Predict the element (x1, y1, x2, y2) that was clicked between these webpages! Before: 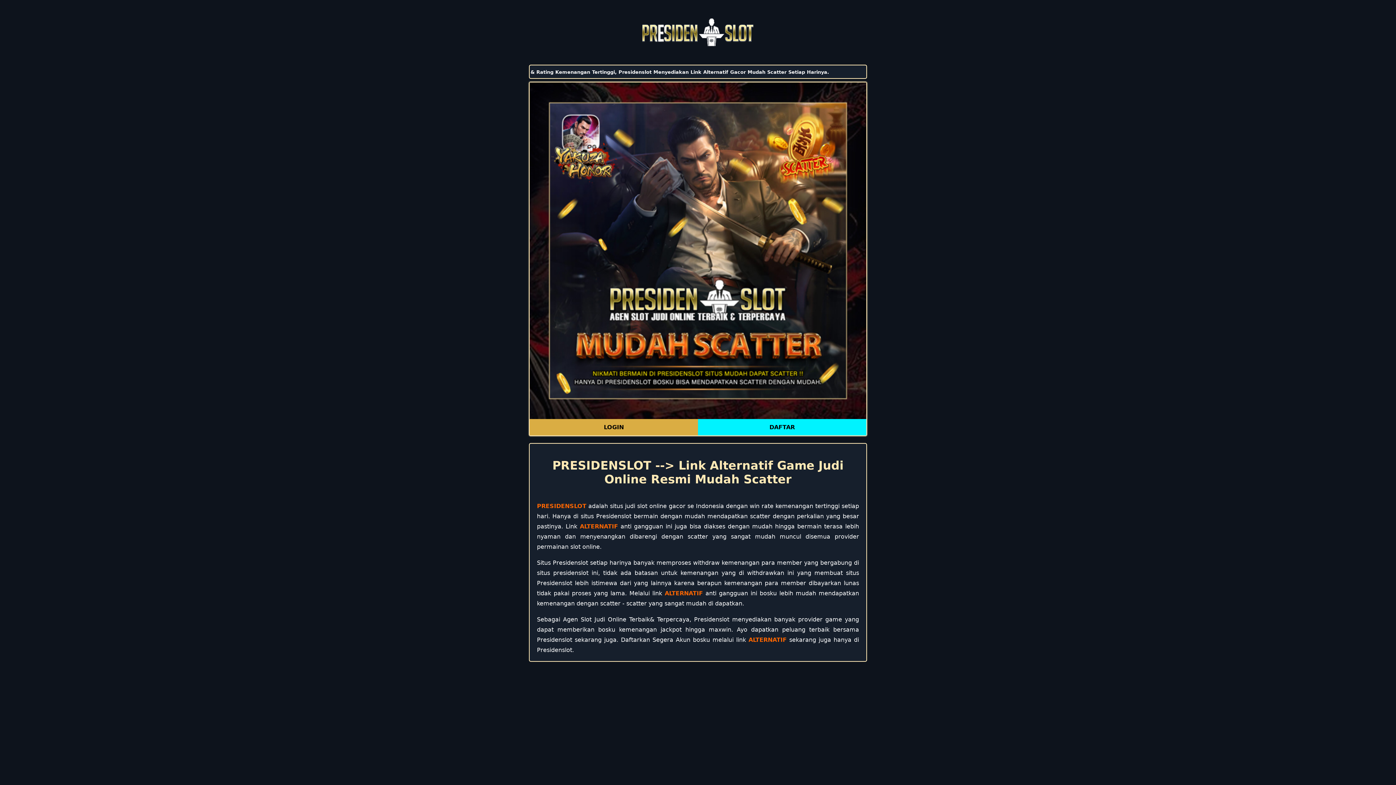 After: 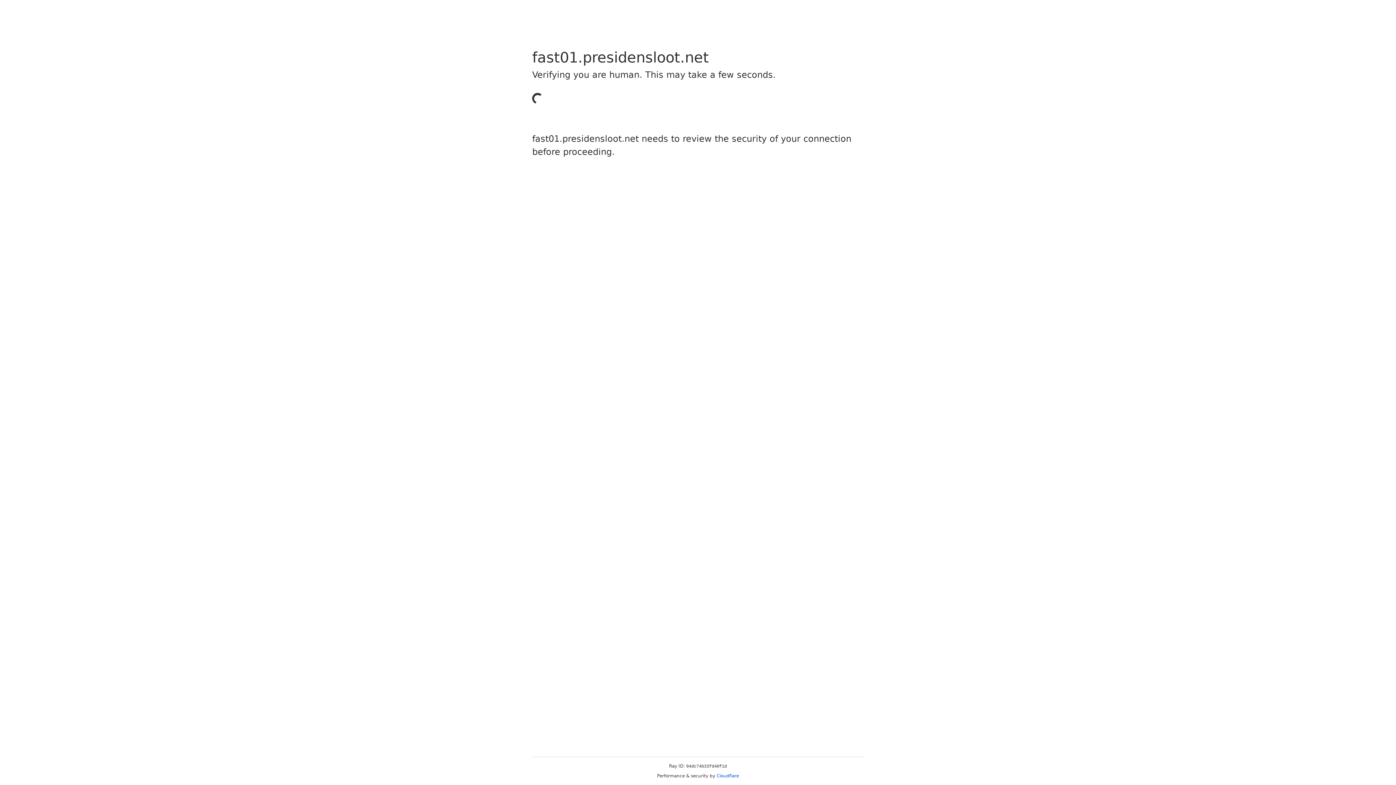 Action: label: DAFTAR bbox: (698, 419, 866, 435)